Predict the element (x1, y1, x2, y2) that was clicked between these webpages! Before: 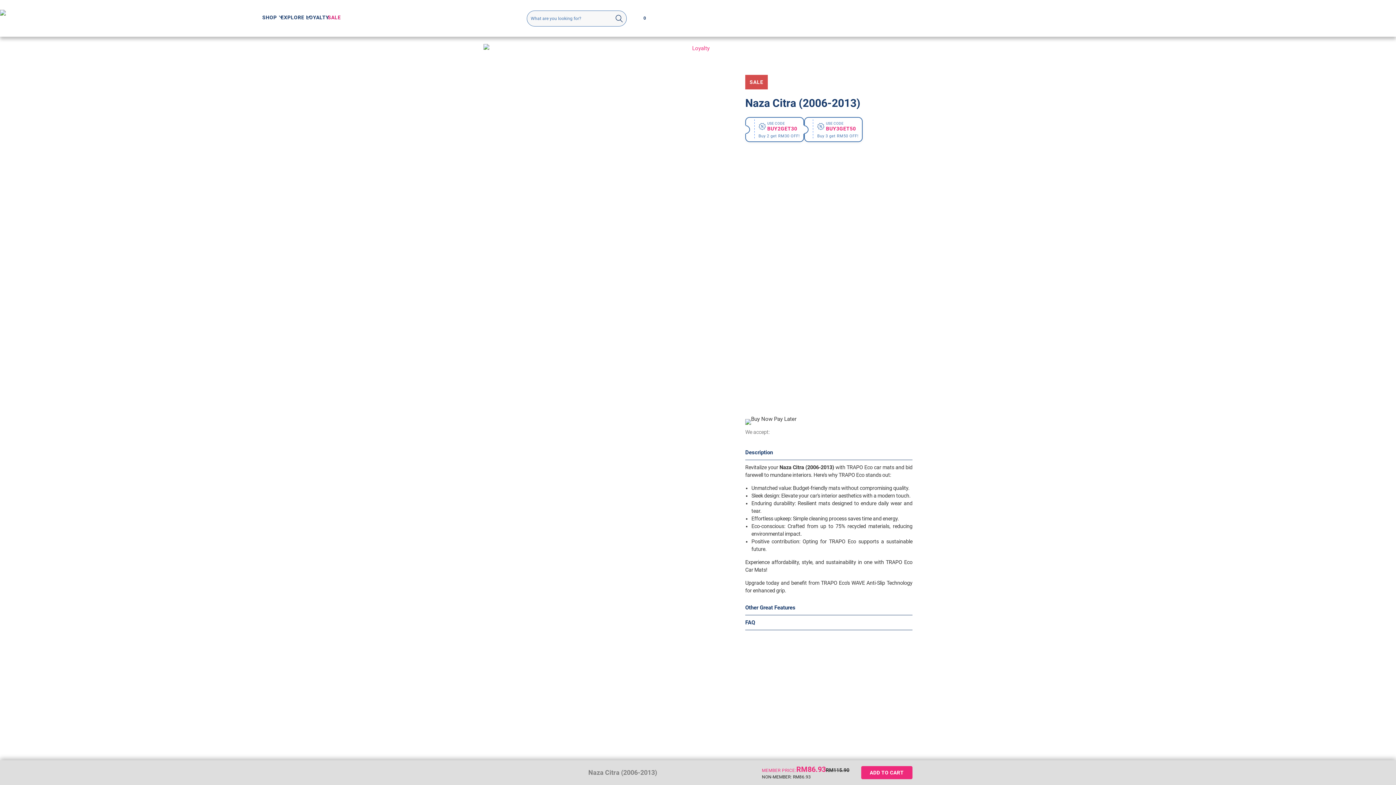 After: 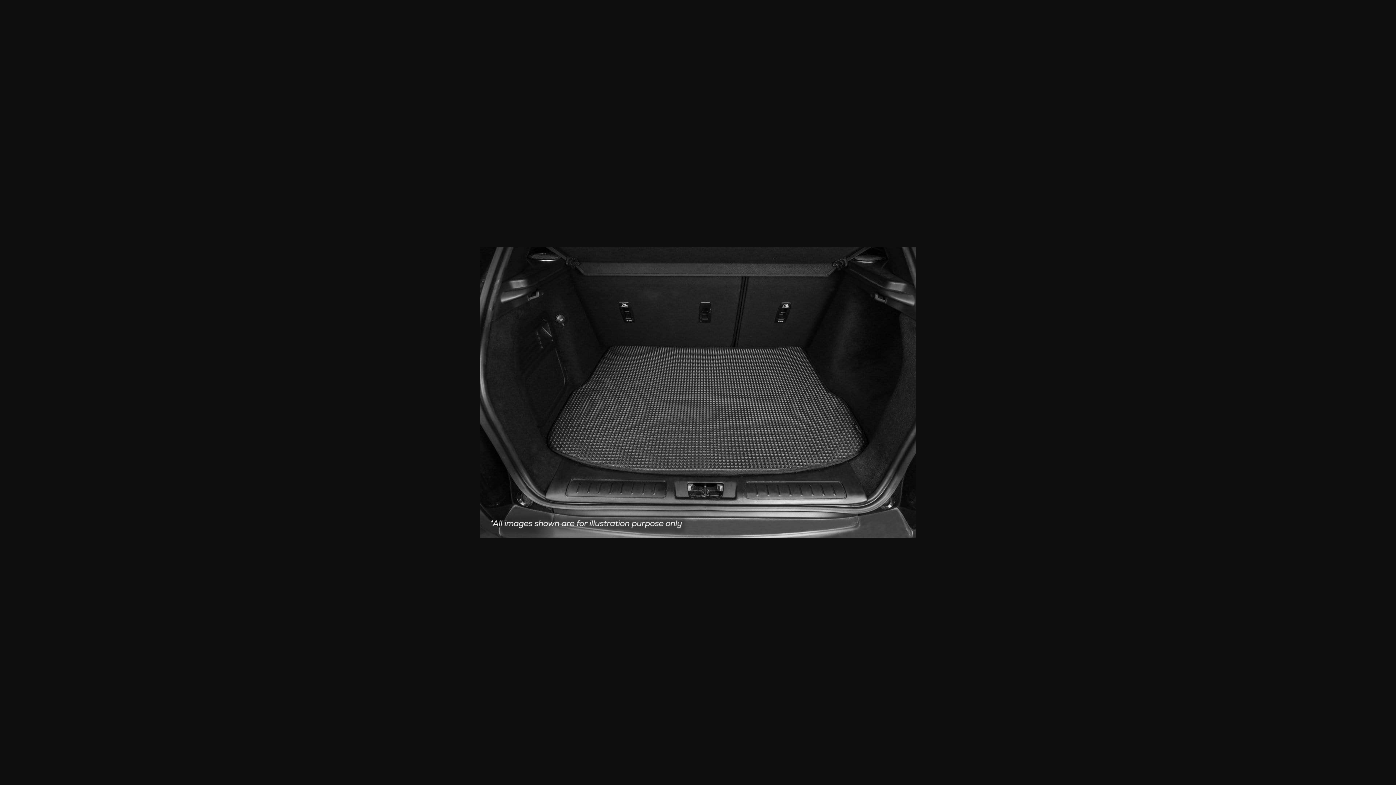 Action: bbox: (483, 588, 738, 730)